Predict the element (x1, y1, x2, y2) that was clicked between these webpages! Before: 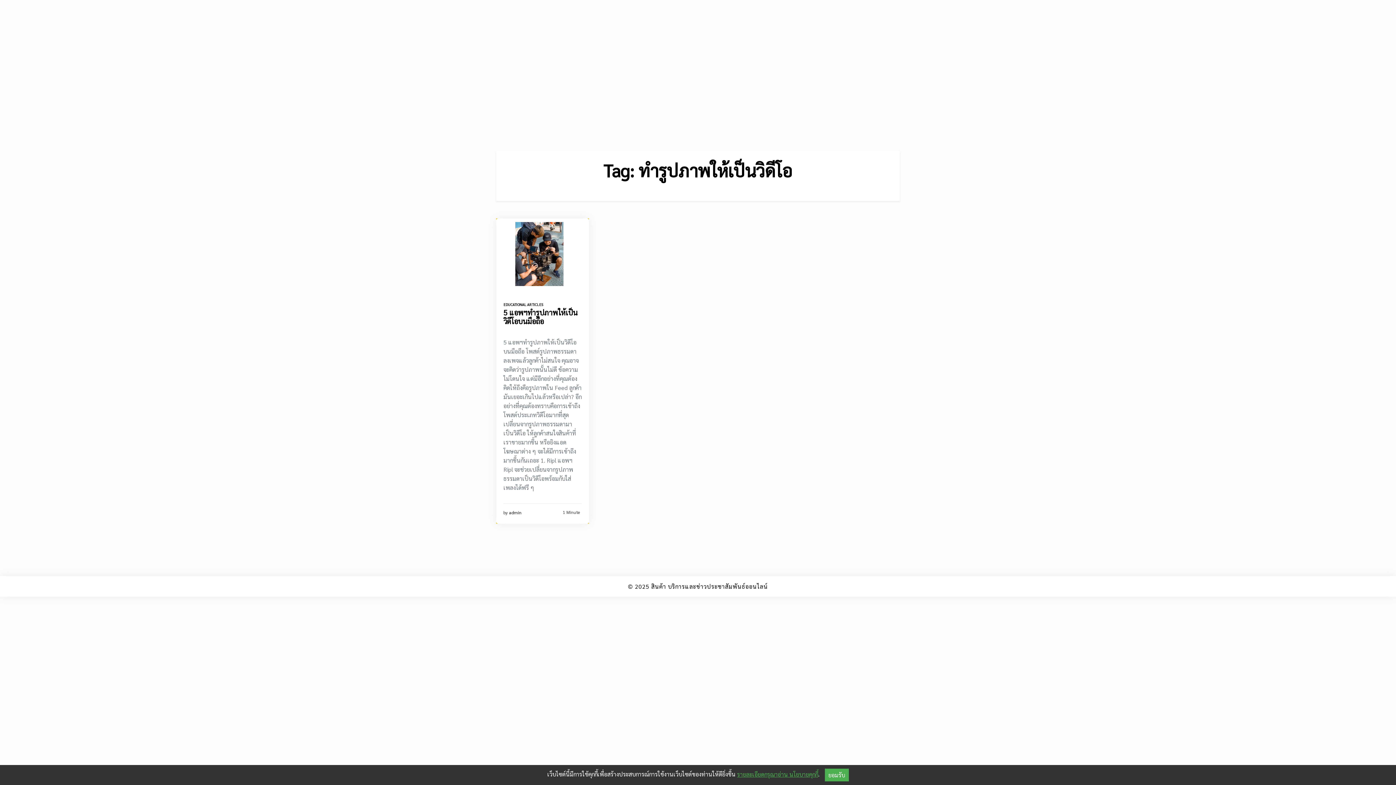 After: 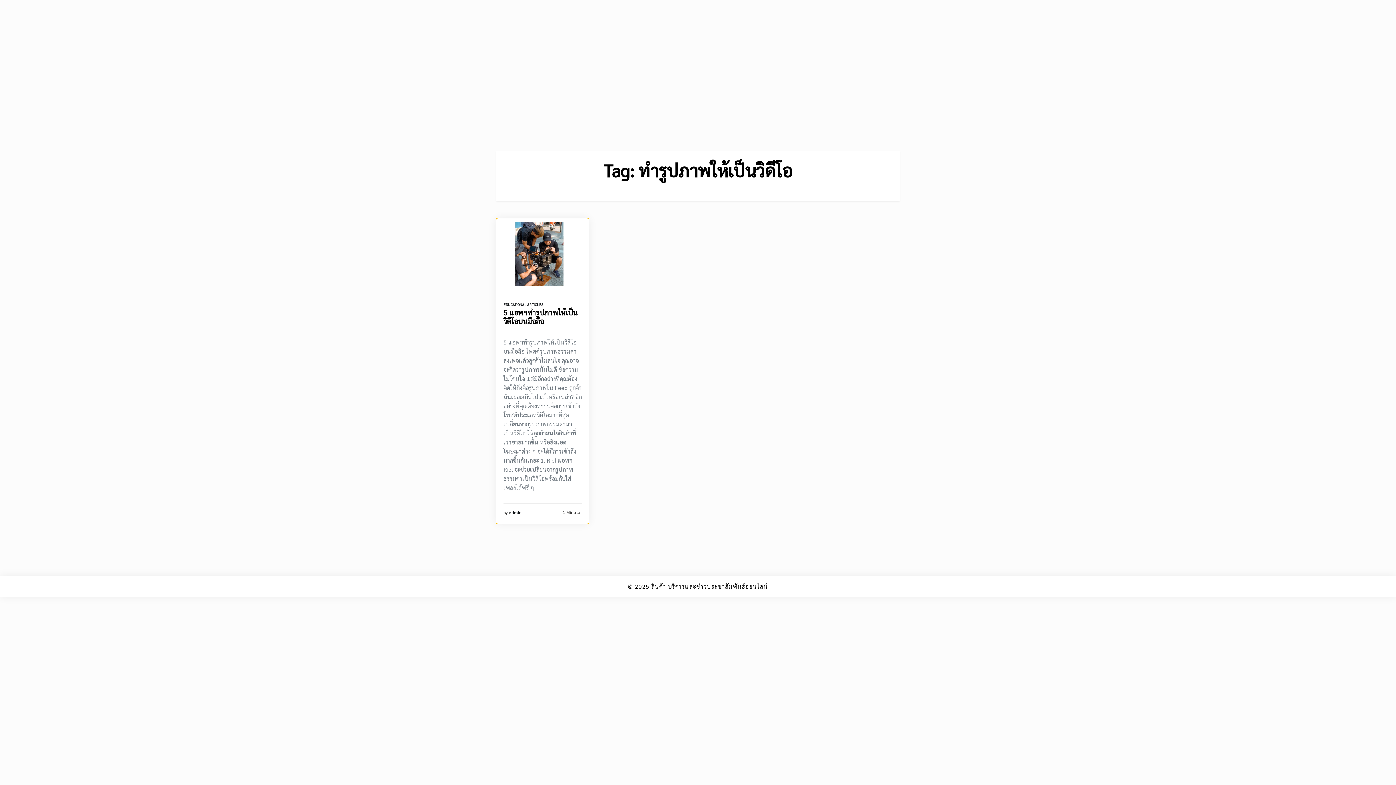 Action: bbox: (824, 769, 848, 781) label: ยอมรับ